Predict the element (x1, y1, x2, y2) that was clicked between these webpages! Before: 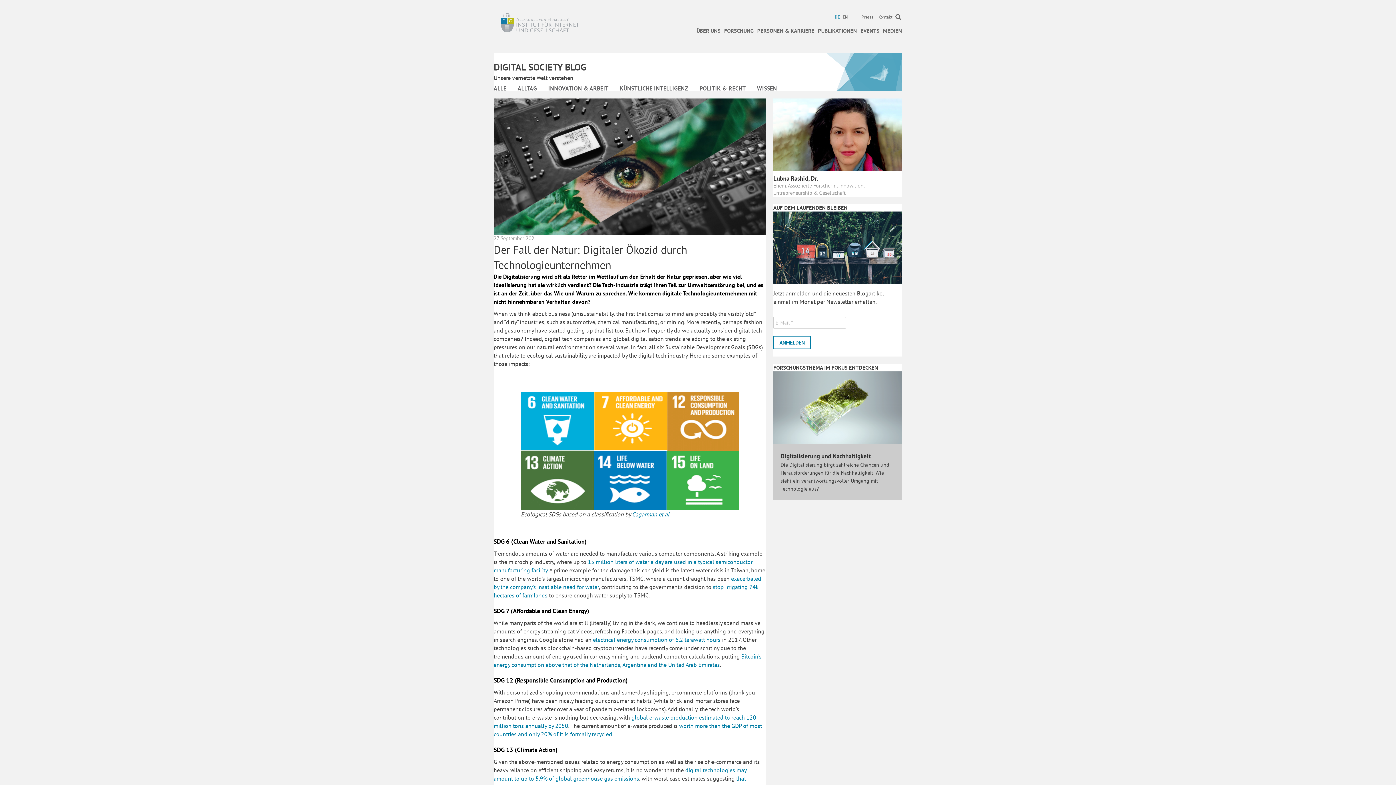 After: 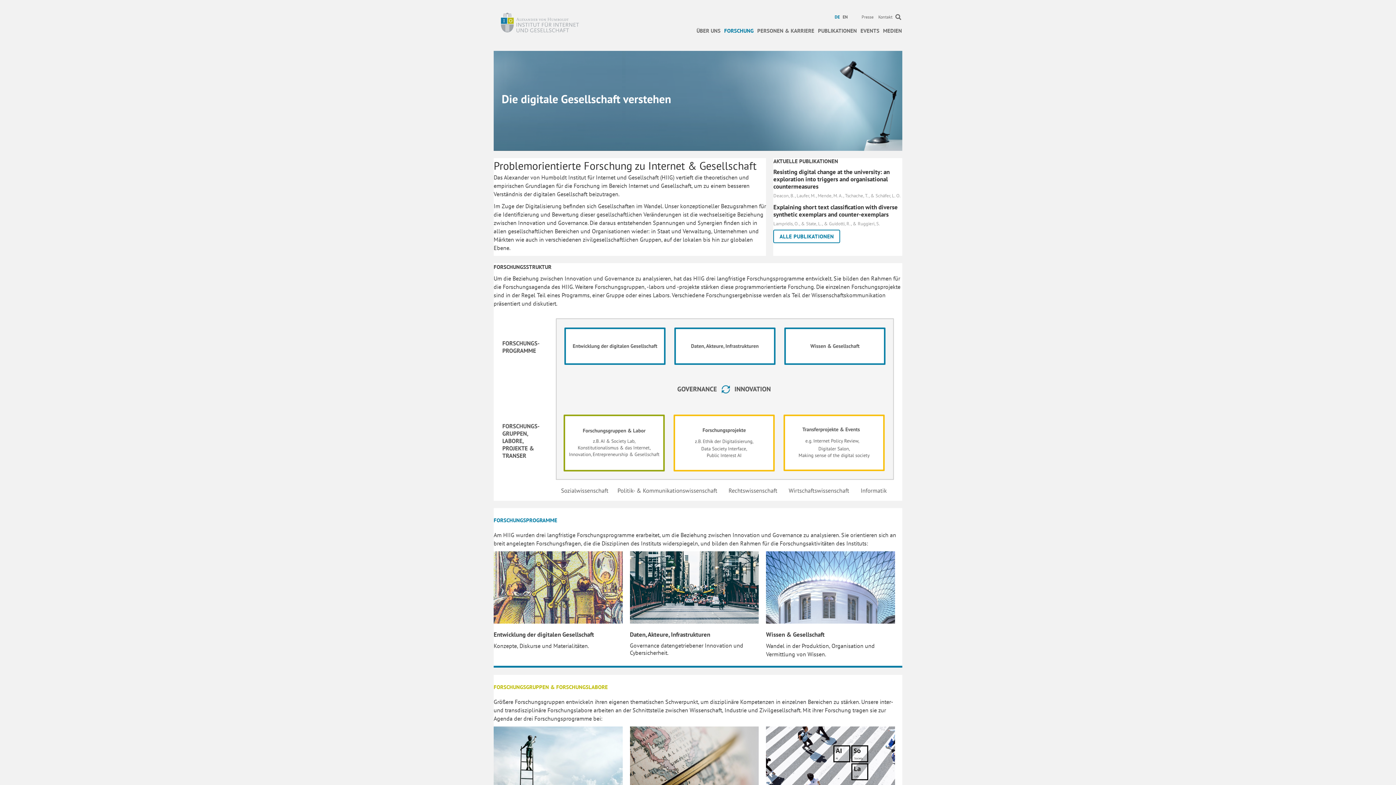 Action: bbox: (720, 21, 753, 40) label: FORSCHUNG